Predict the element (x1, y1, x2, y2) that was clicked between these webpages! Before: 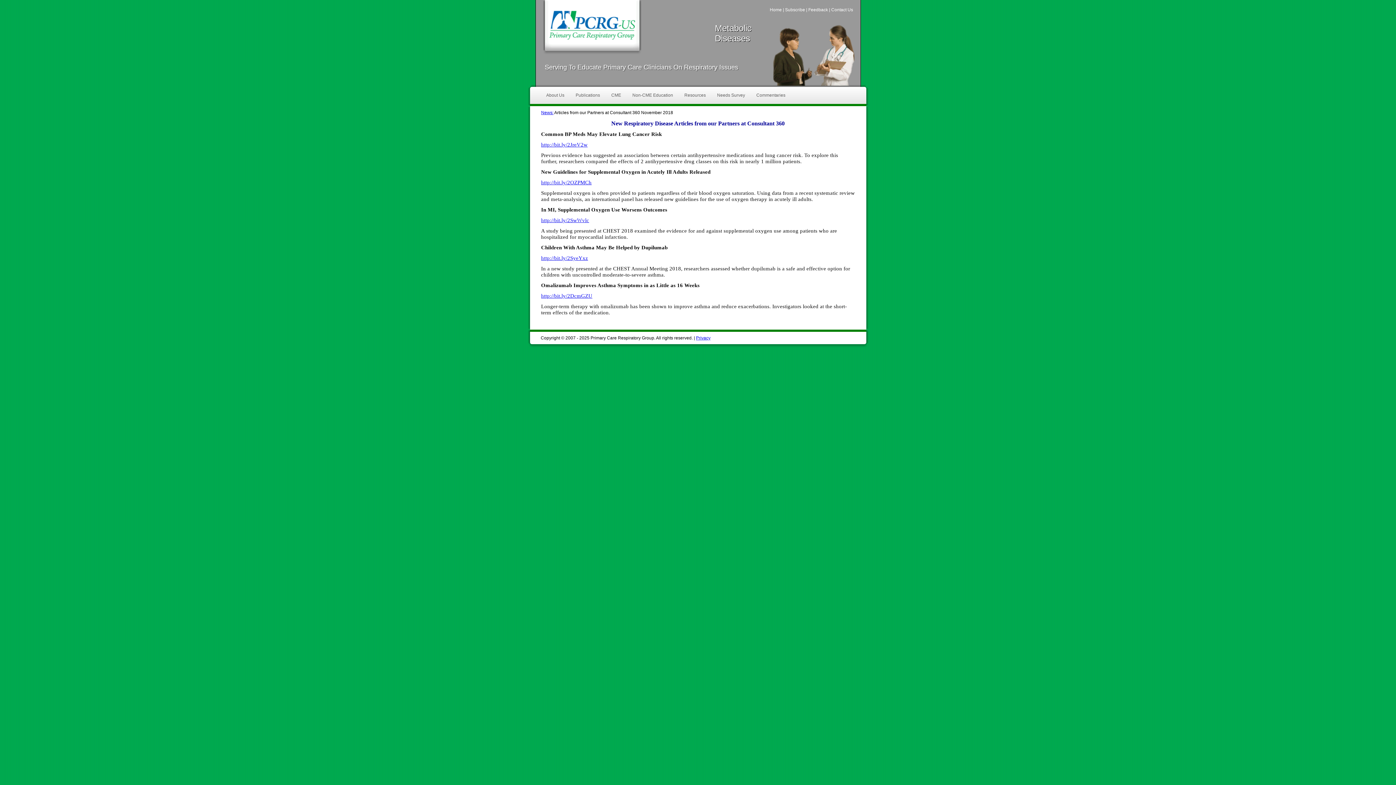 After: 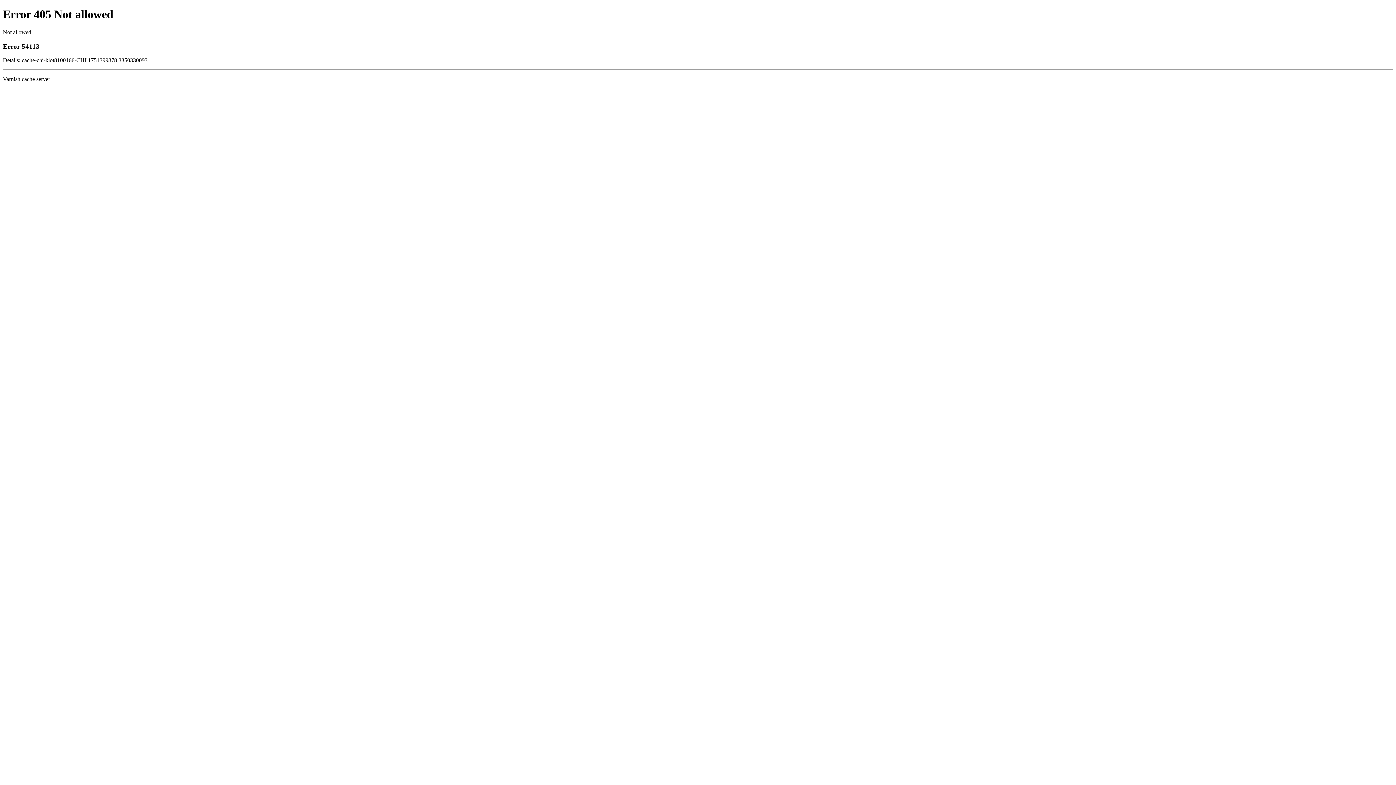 Action: label: http://bit.ly/2DcmGZU bbox: (541, 293, 592, 298)